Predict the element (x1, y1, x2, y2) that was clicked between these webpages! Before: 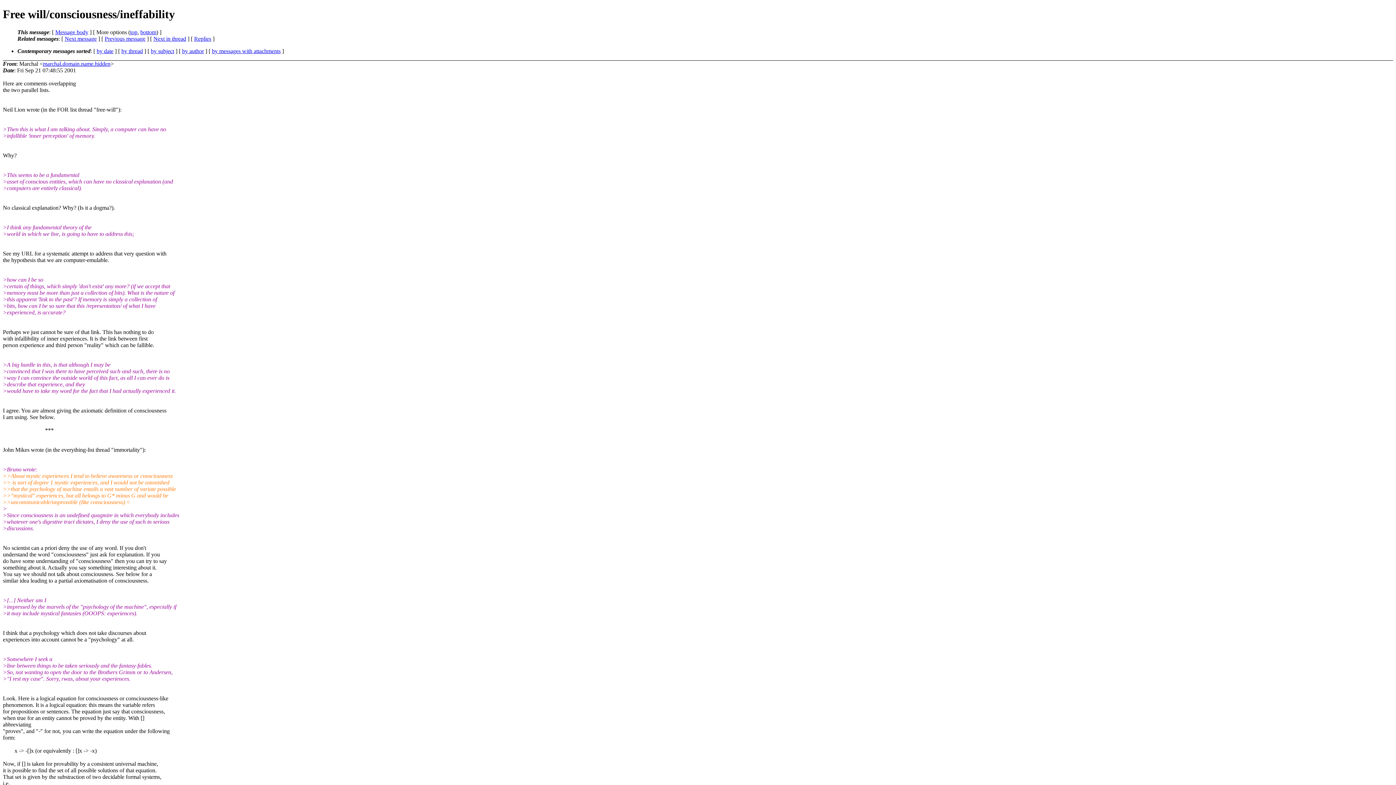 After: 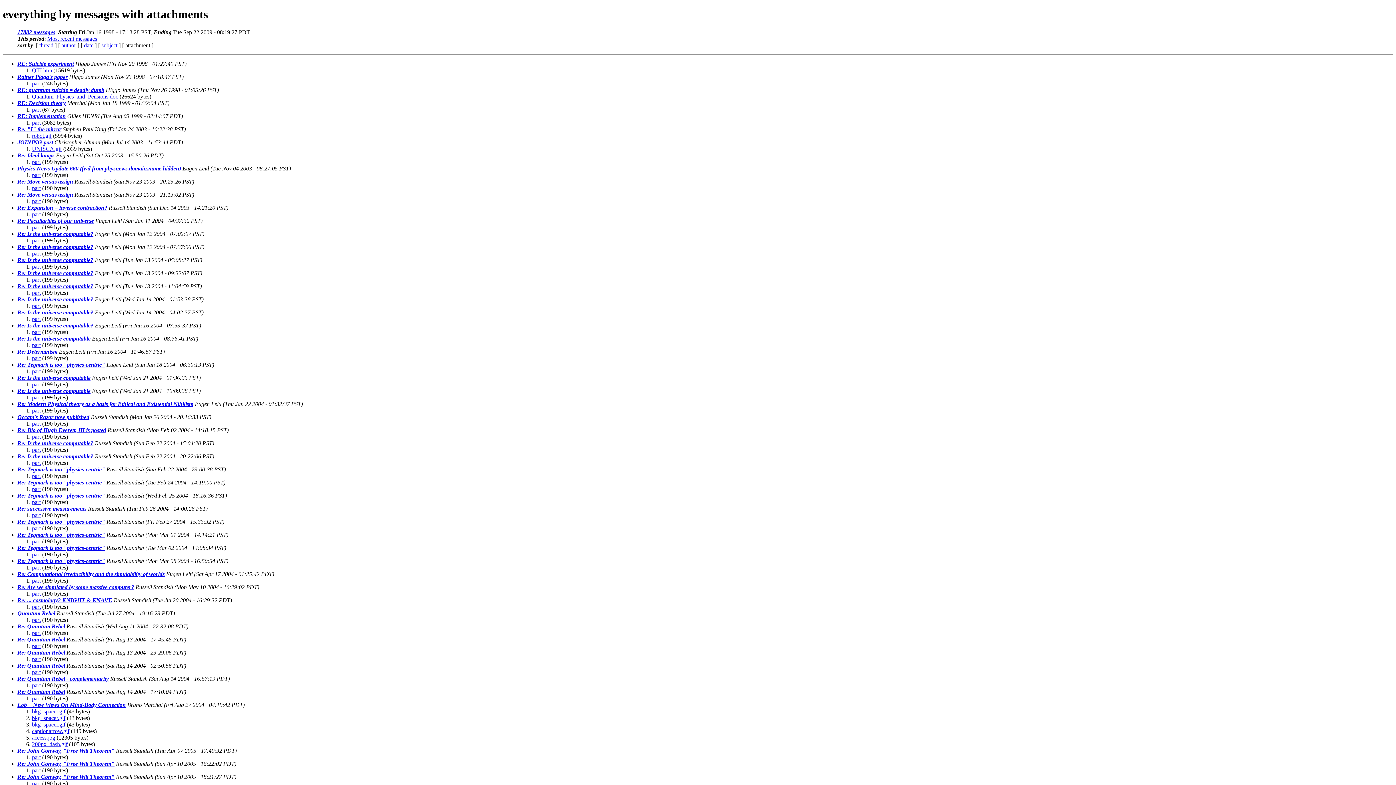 Action: bbox: (212, 47, 280, 54) label: by messages with attachments